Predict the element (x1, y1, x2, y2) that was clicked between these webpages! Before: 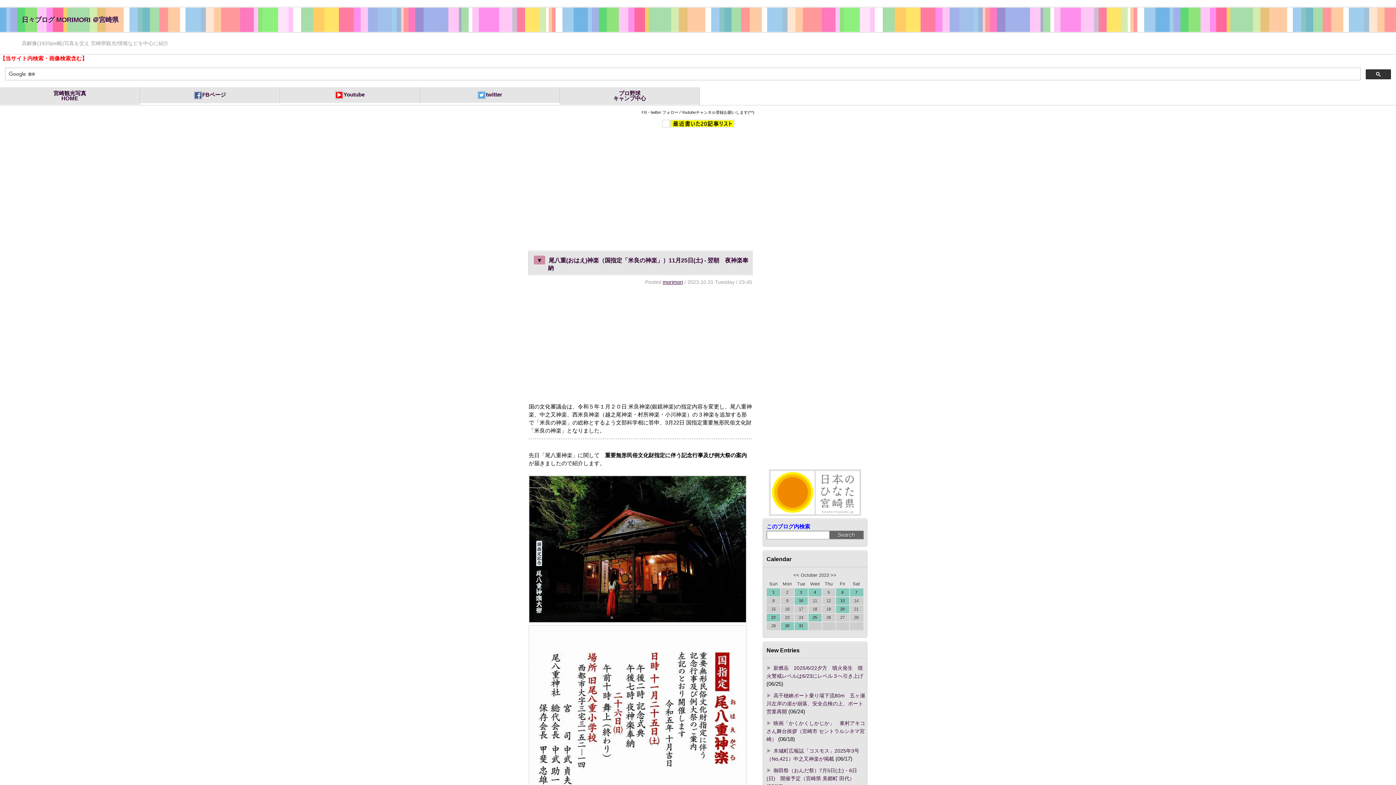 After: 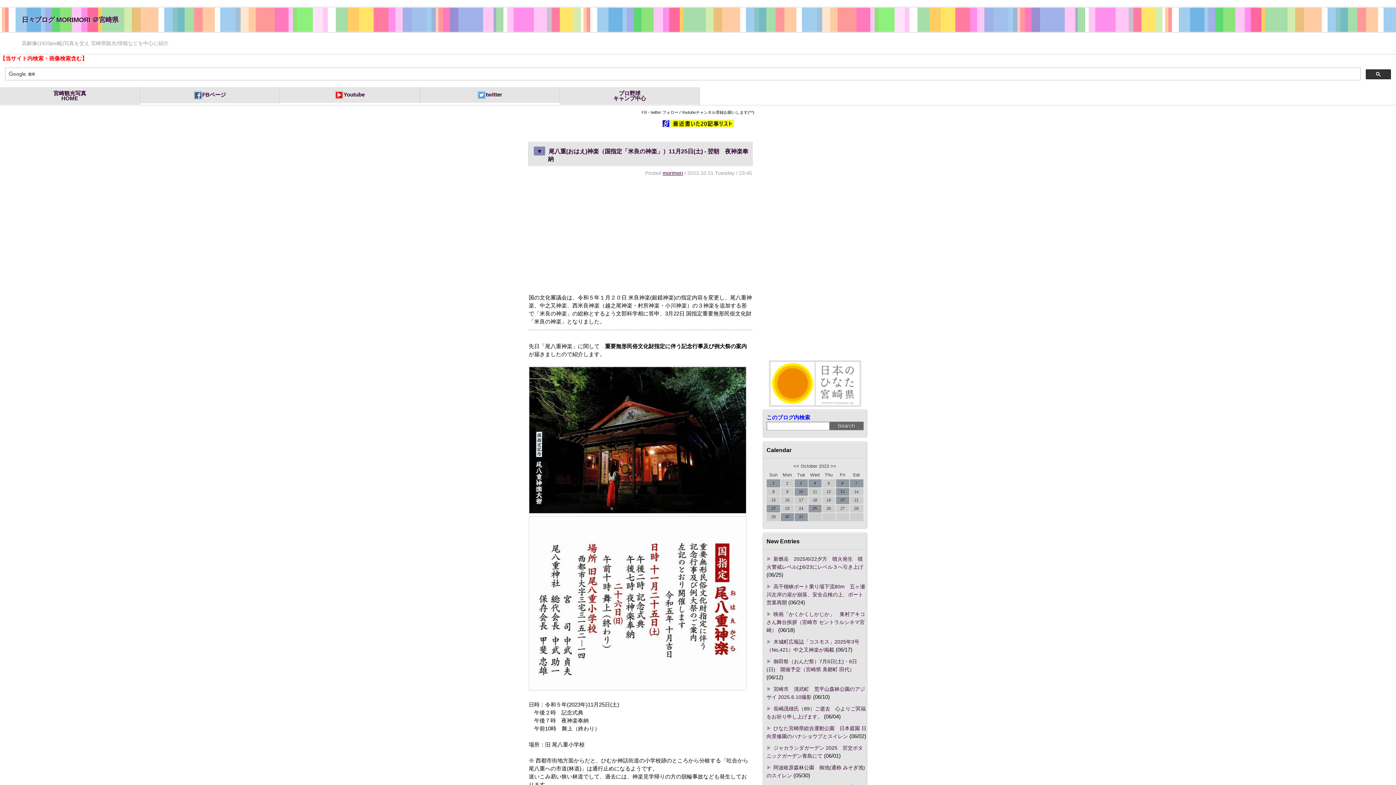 Action: bbox: (799, 624, 803, 628) label: 31